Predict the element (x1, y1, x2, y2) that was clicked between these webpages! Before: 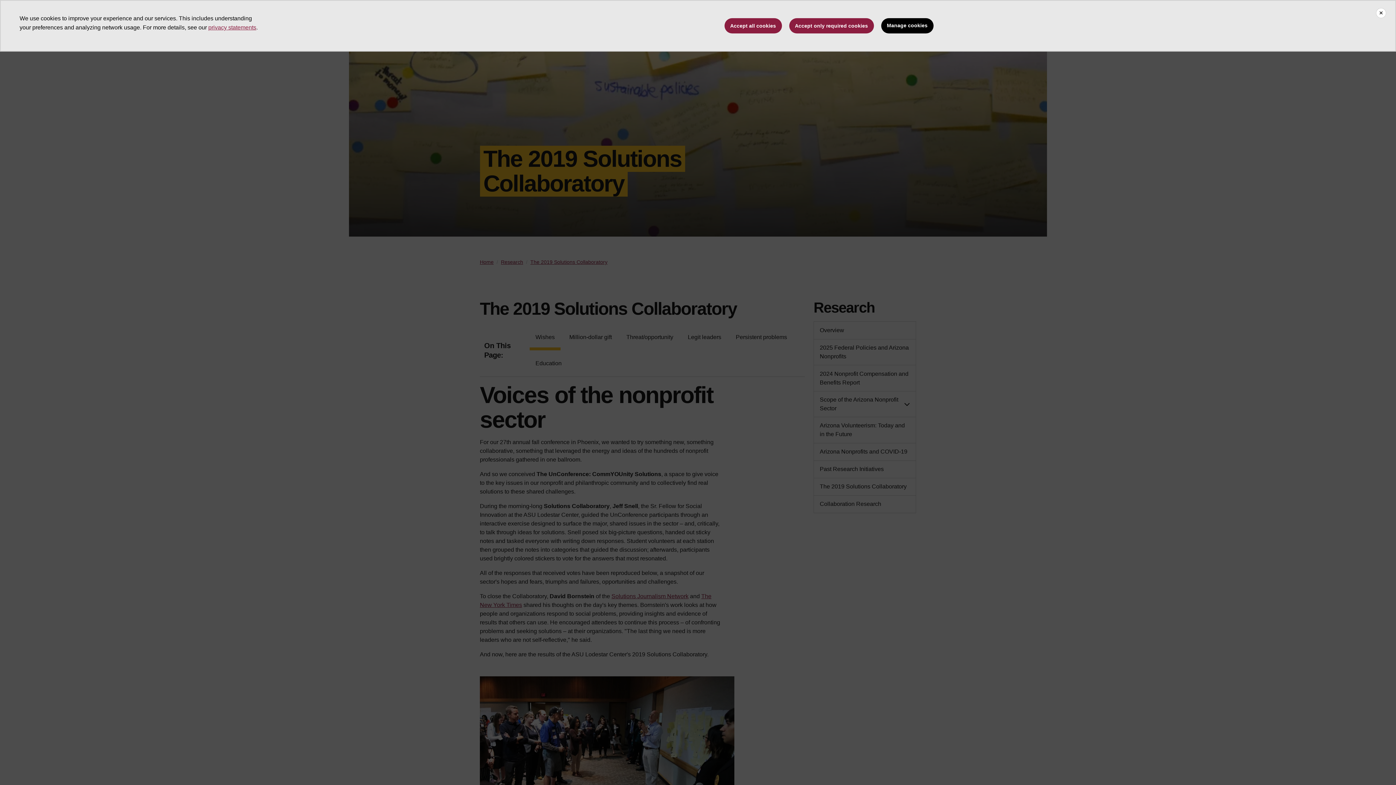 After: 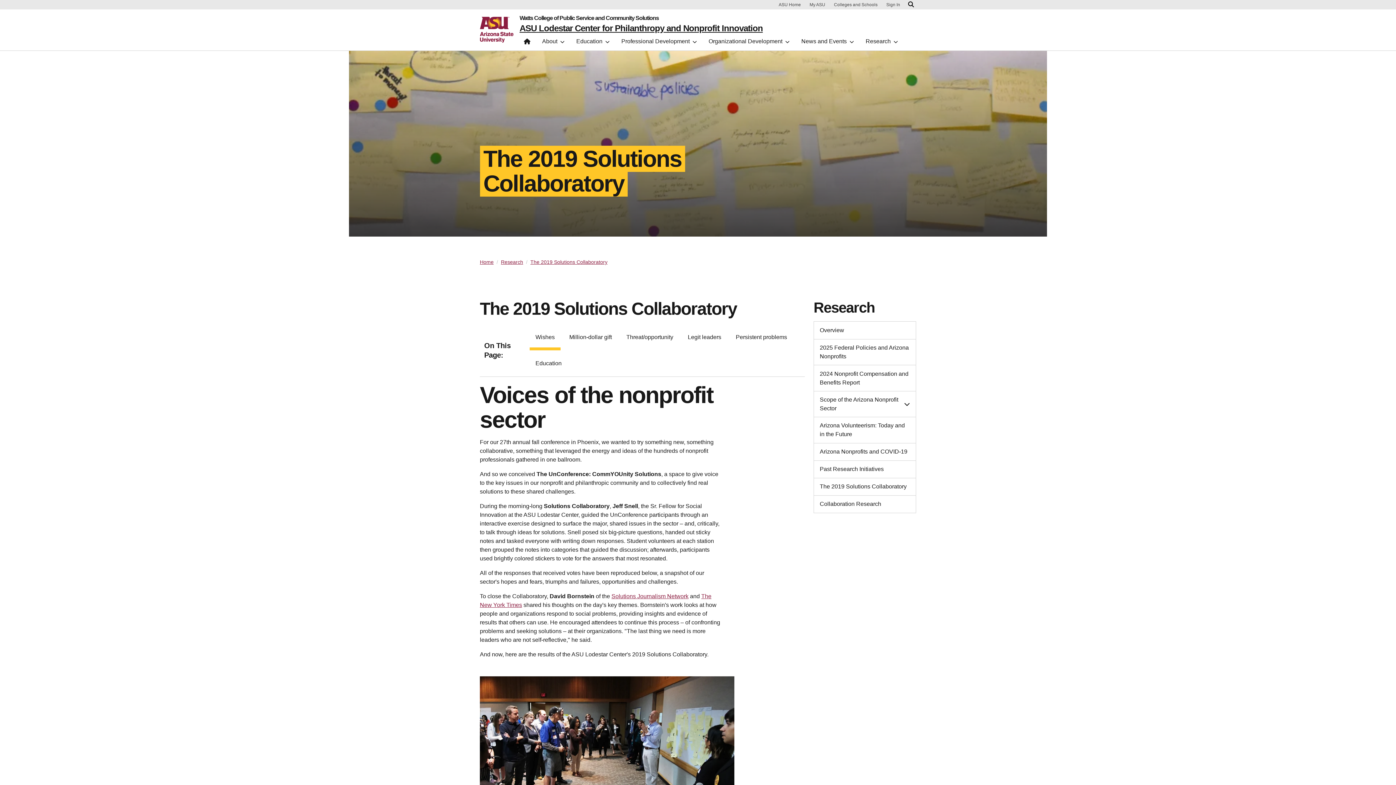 Action: bbox: (724, 18, 782, 33) label: Accept all cookies